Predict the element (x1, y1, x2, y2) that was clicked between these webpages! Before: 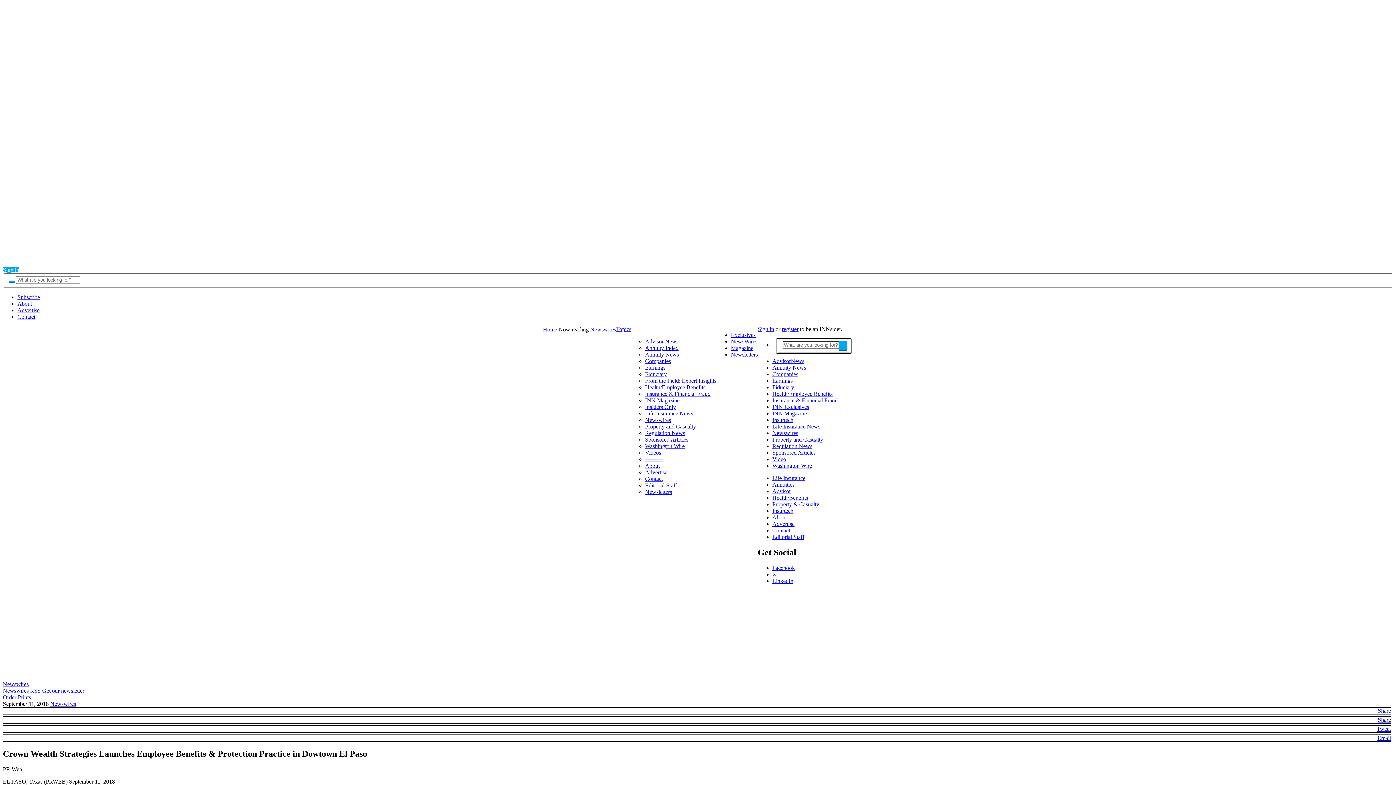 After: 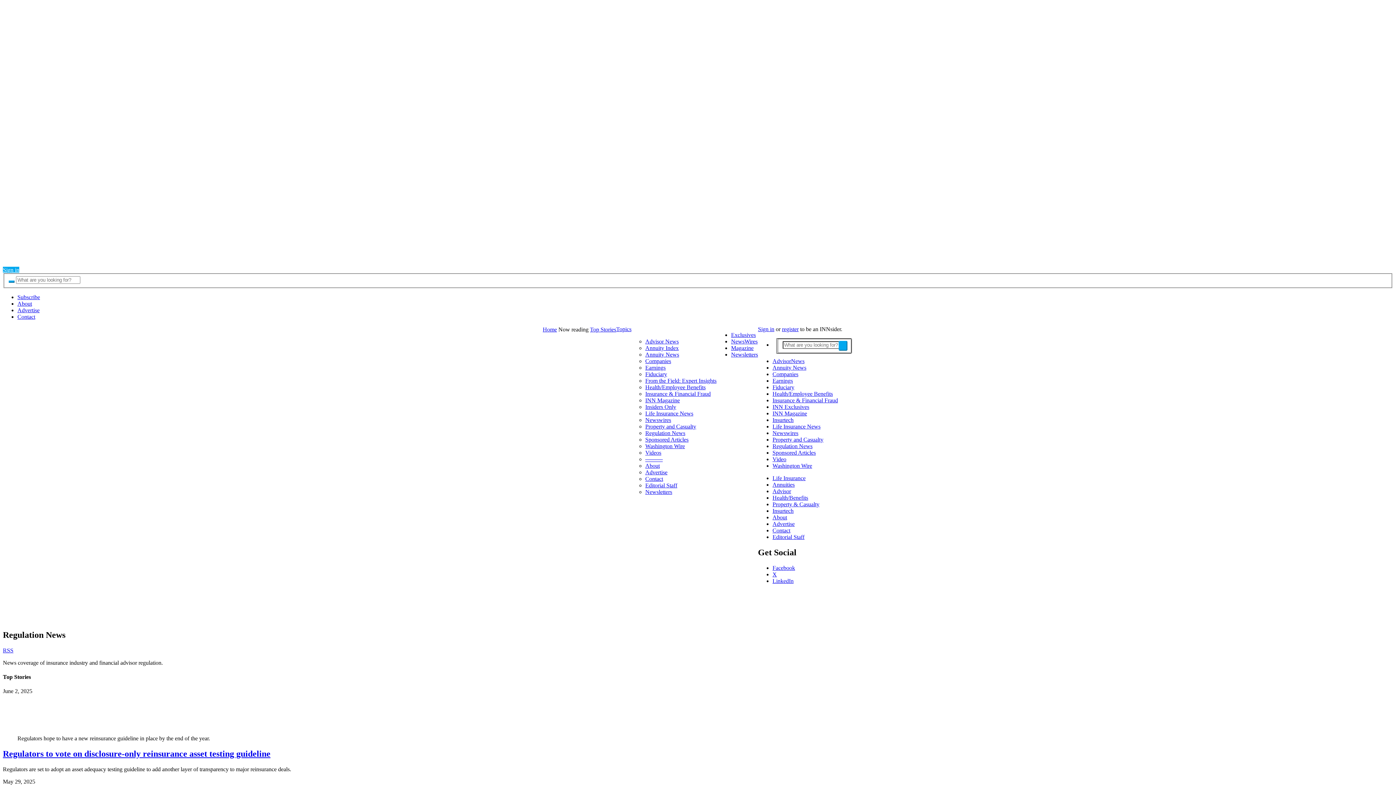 Action: label: Regulation News bbox: (645, 430, 685, 436)